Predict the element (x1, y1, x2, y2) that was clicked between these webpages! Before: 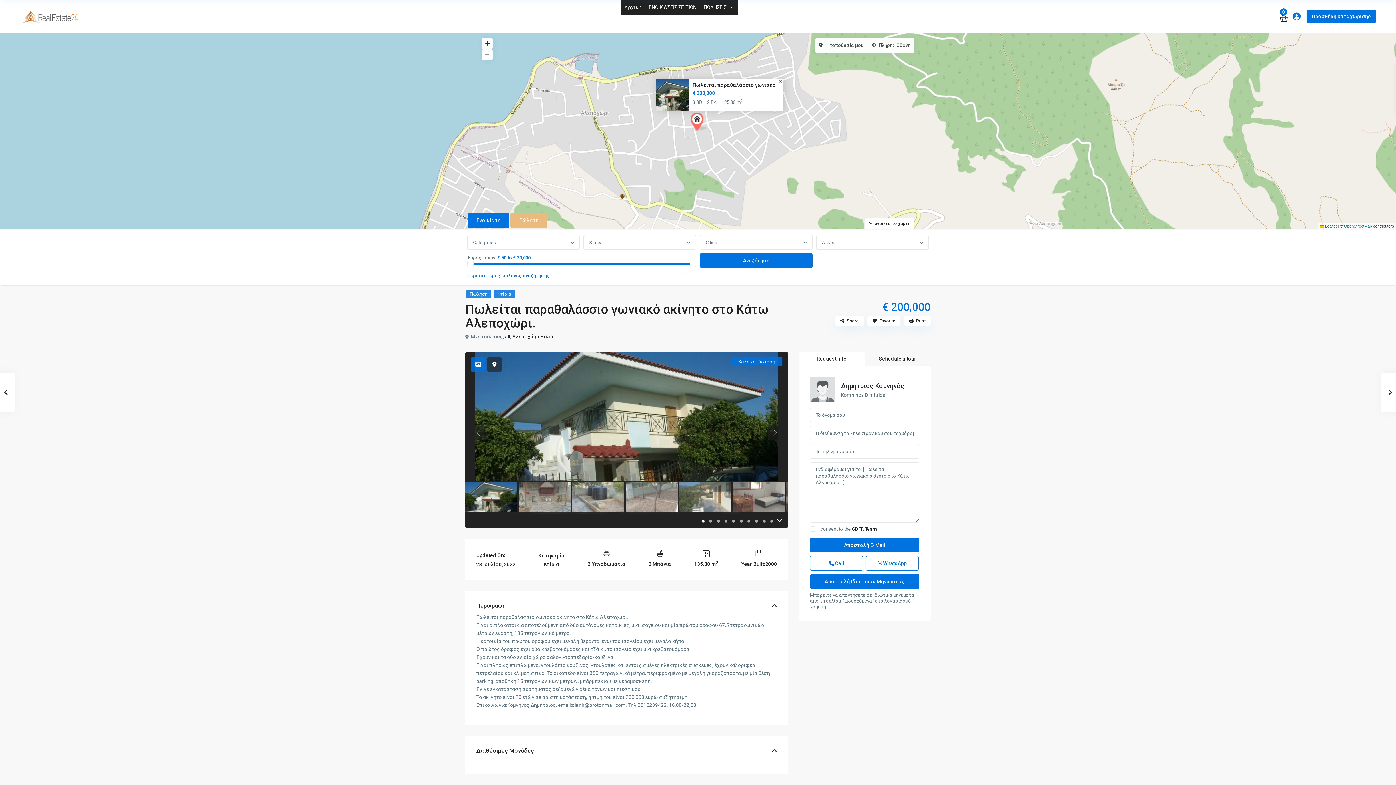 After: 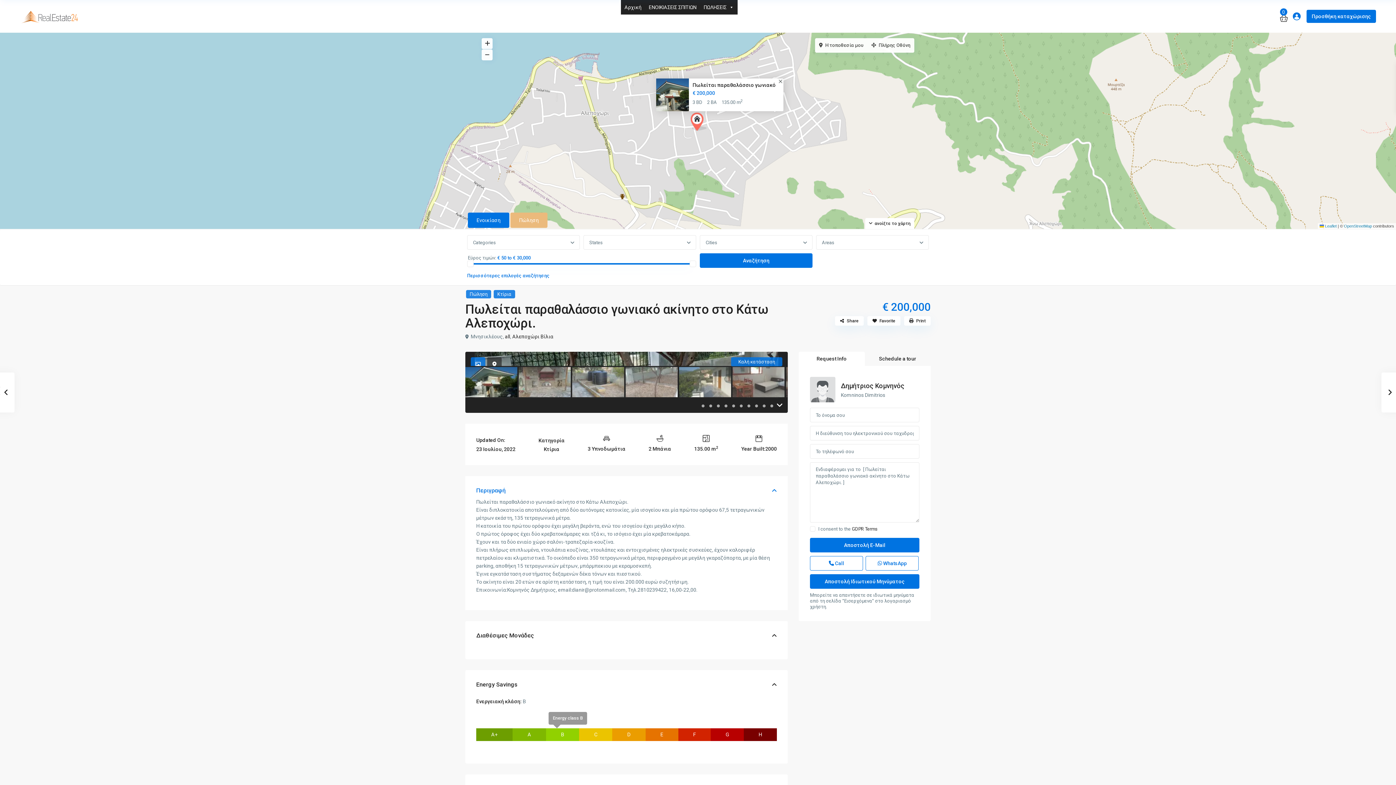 Action: bbox: (625, 482, 677, 512)